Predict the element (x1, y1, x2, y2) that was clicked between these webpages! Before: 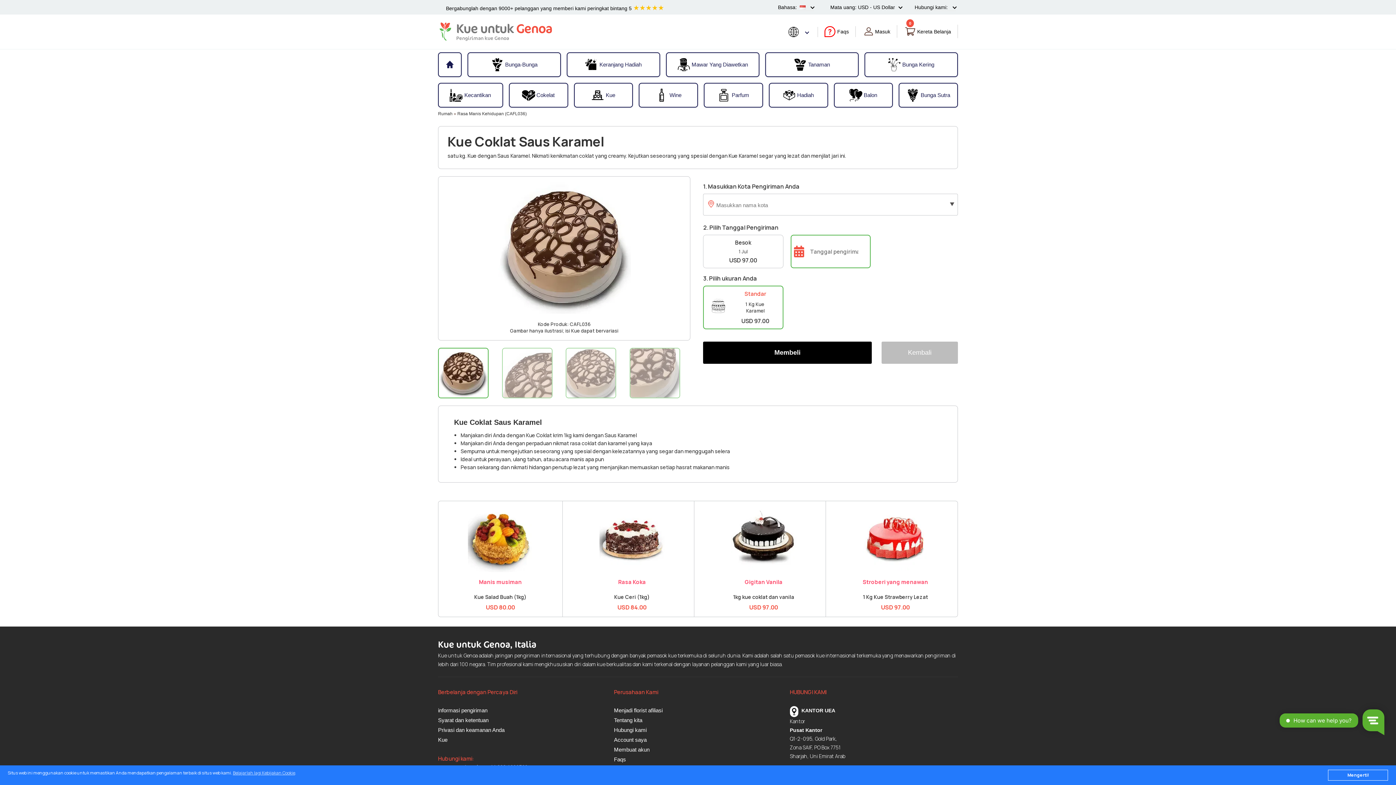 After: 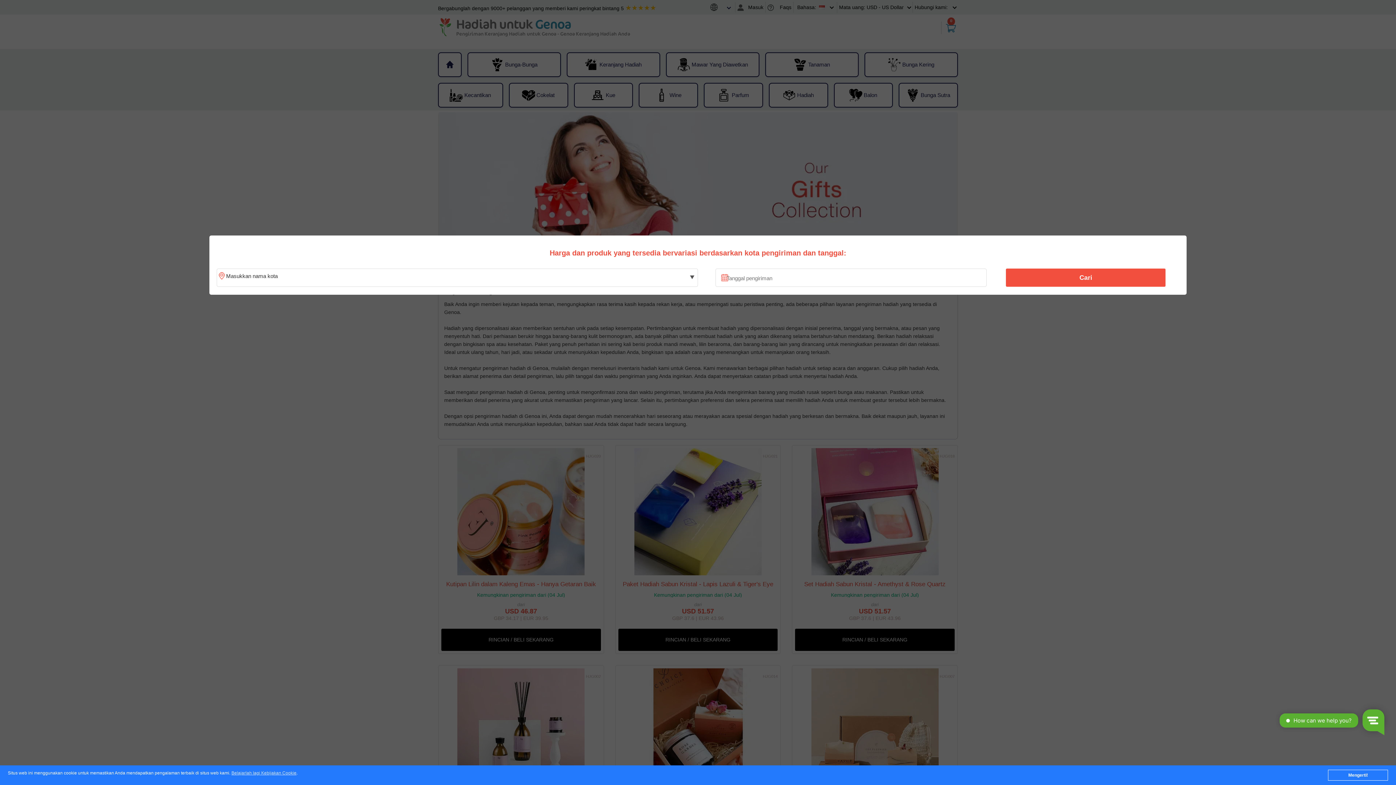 Action: label: Hadiah bbox: (769, 84, 827, 106)